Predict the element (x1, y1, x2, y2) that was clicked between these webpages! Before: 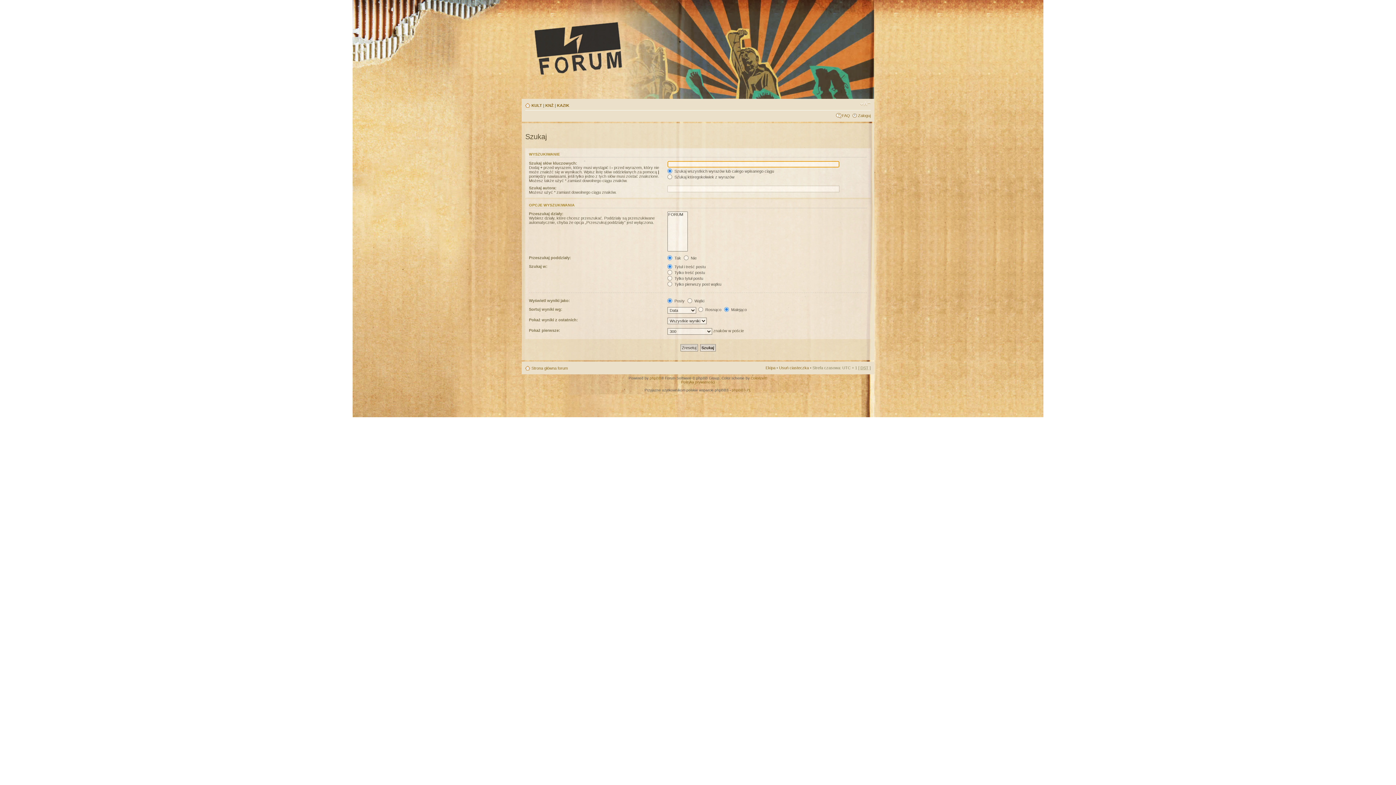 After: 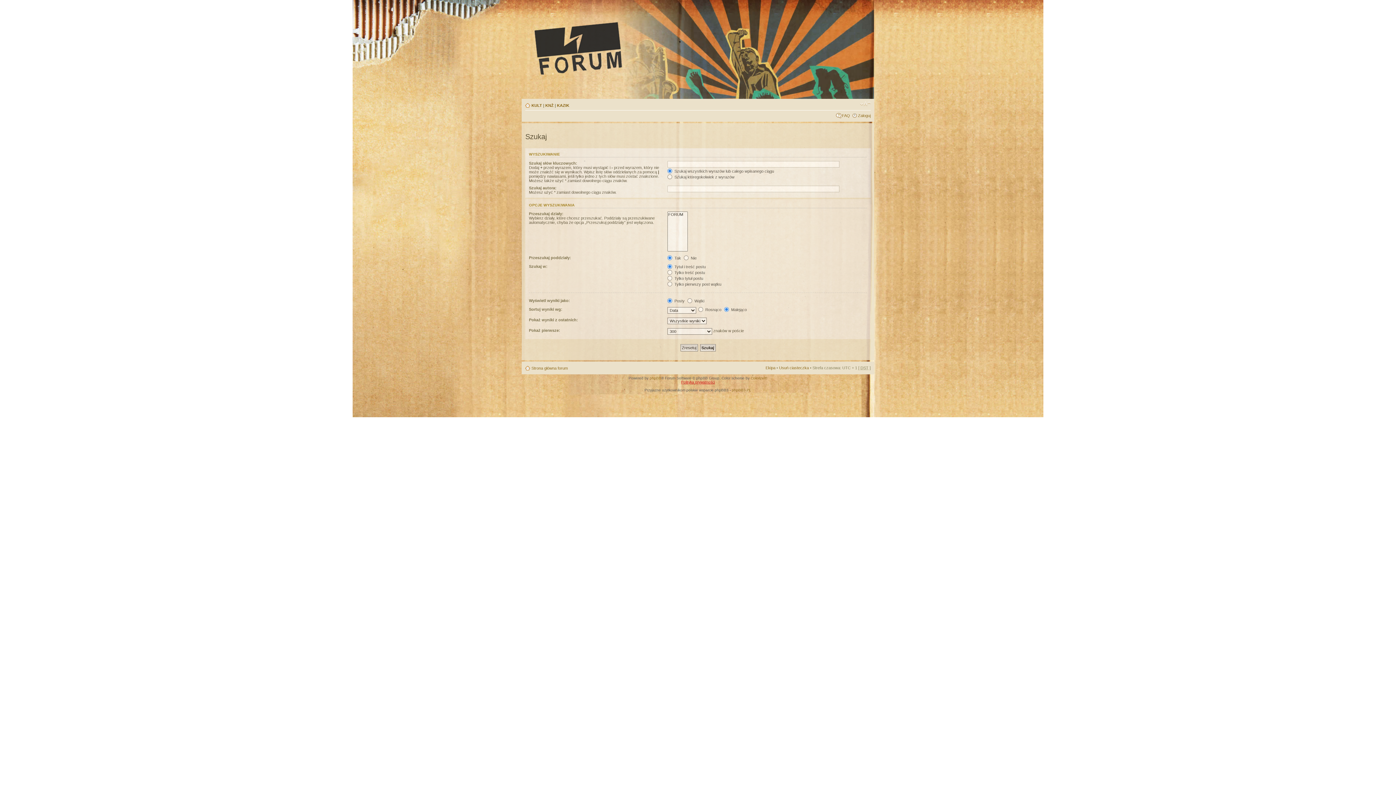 Action: label: Polityka prywatności bbox: (681, 380, 715, 384)